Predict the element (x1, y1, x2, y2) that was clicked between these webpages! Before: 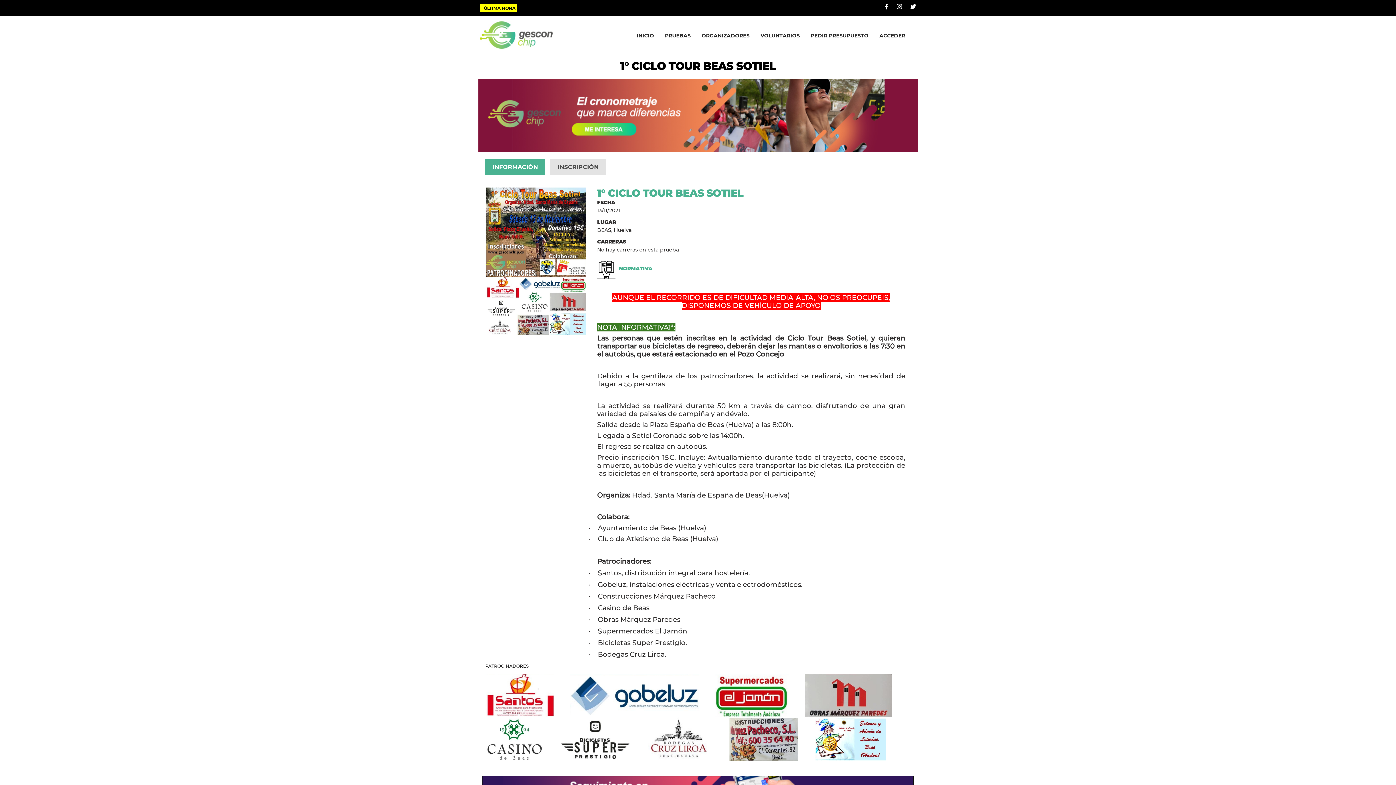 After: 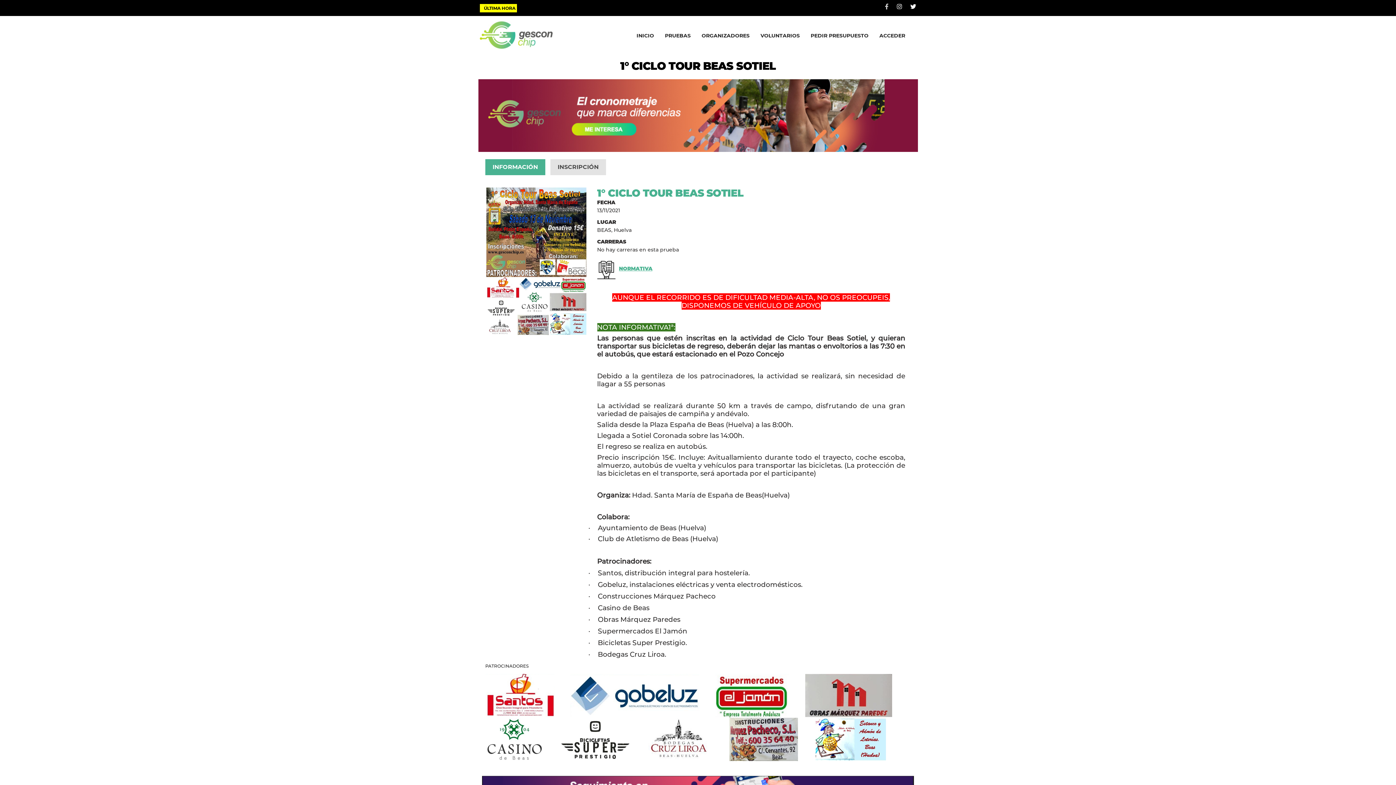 Action: label: Facebook bbox: (885, 3, 888, 9)